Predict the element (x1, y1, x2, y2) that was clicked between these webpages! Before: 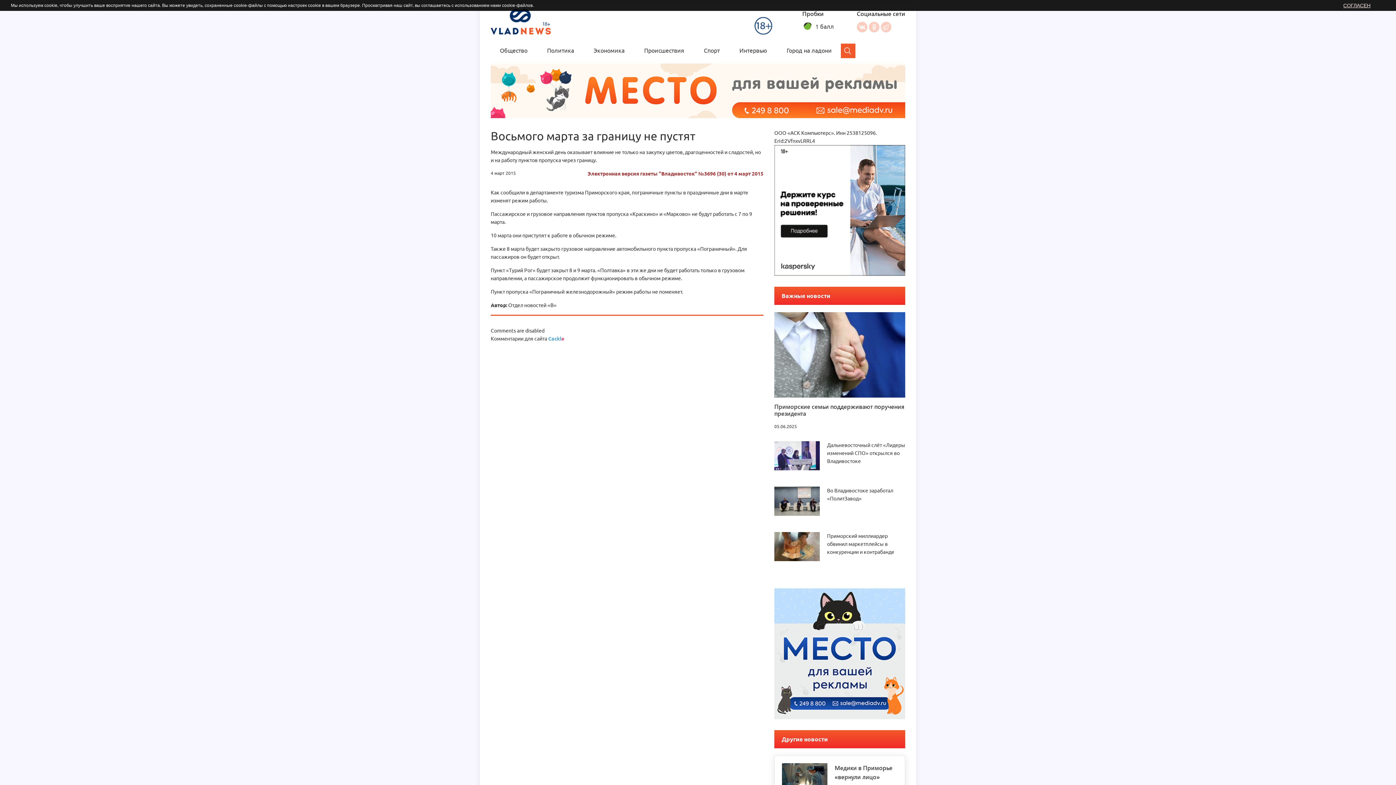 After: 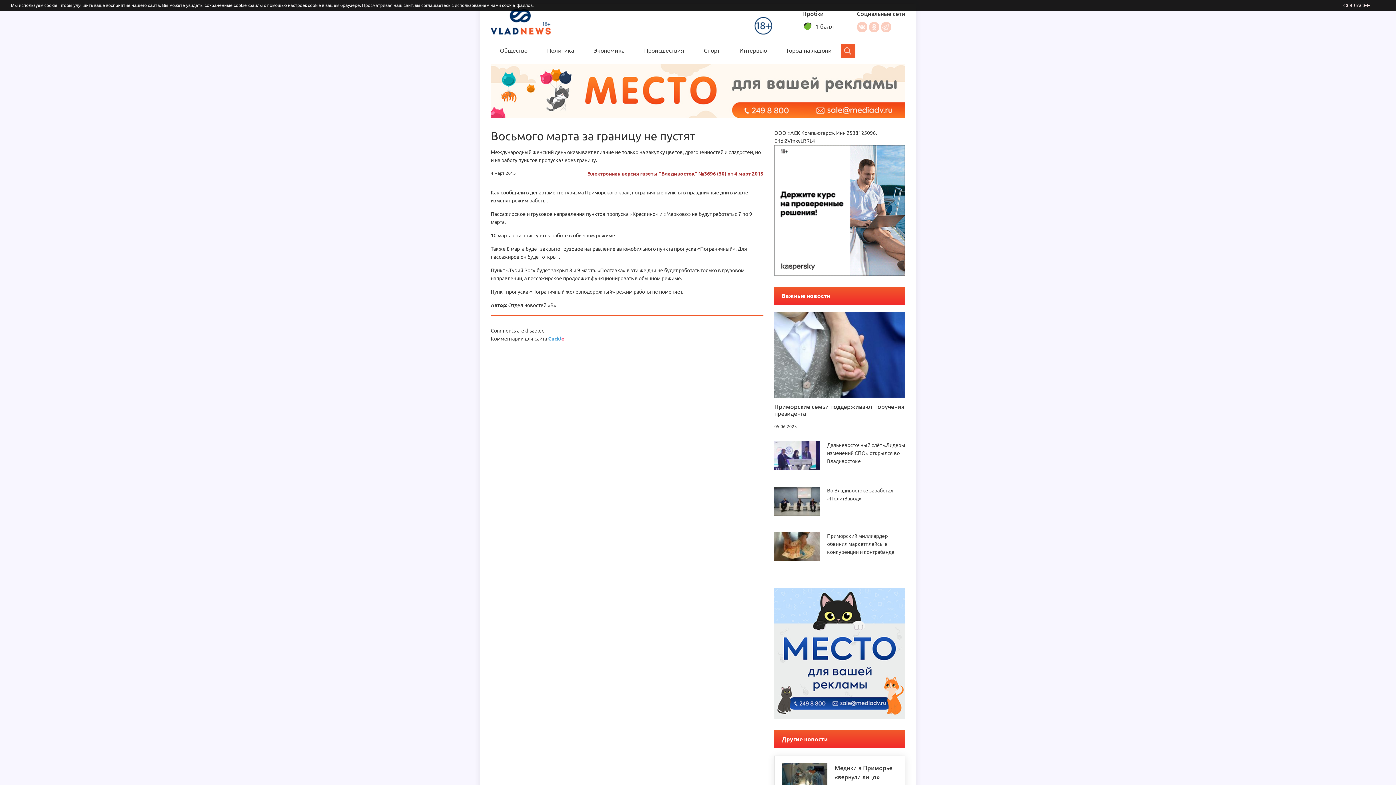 Action: bbox: (774, 207, 905, 212)